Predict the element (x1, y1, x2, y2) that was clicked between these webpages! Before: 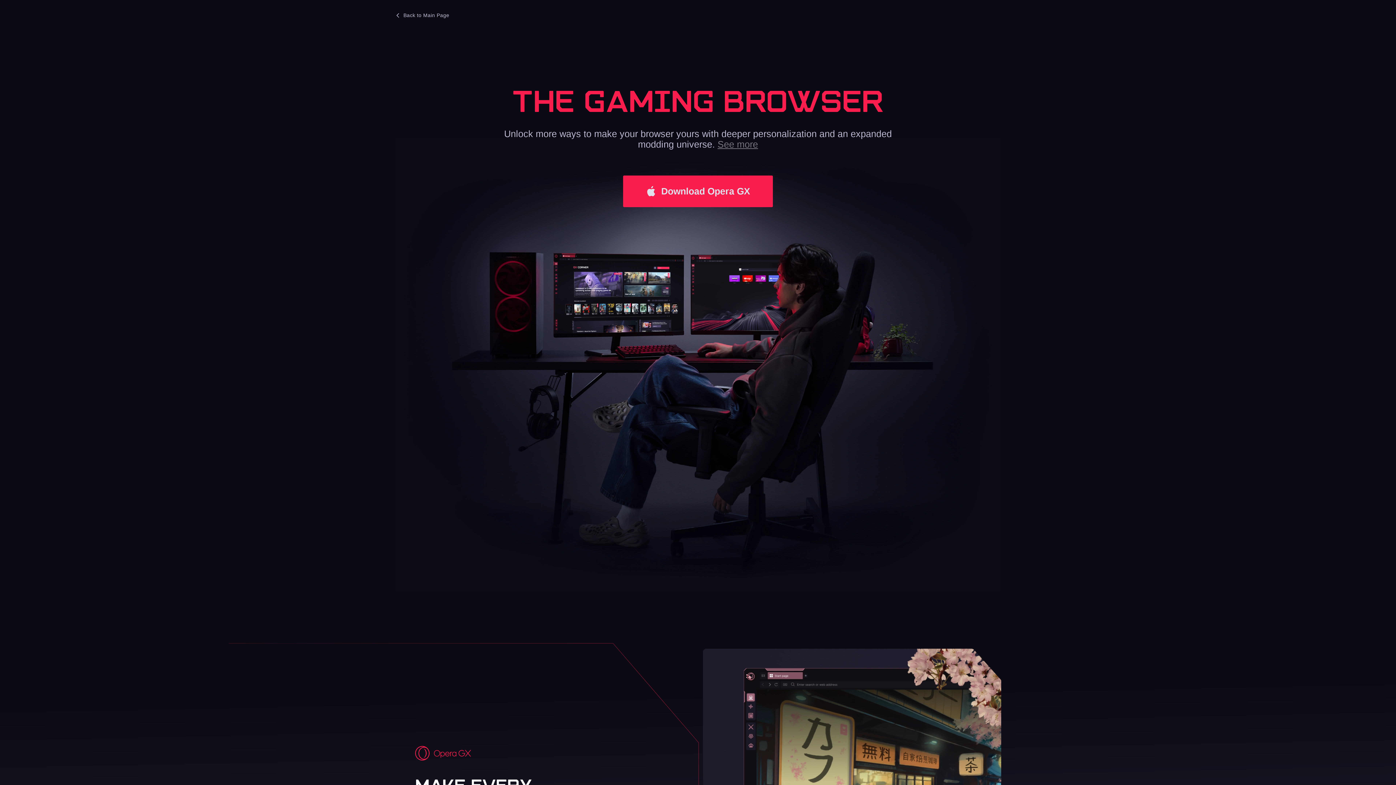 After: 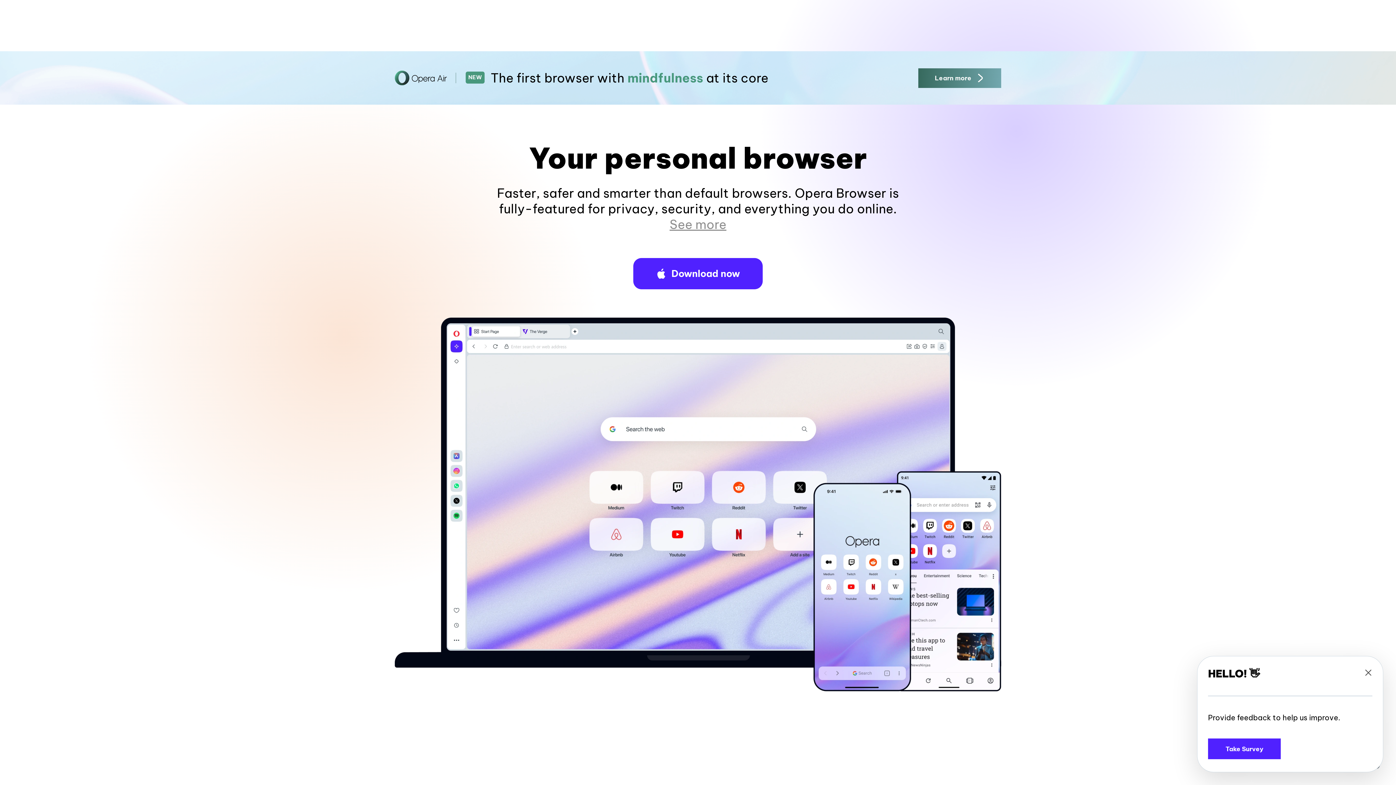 Action: label: Back to Main Page bbox: (394, 12, 449, 18)